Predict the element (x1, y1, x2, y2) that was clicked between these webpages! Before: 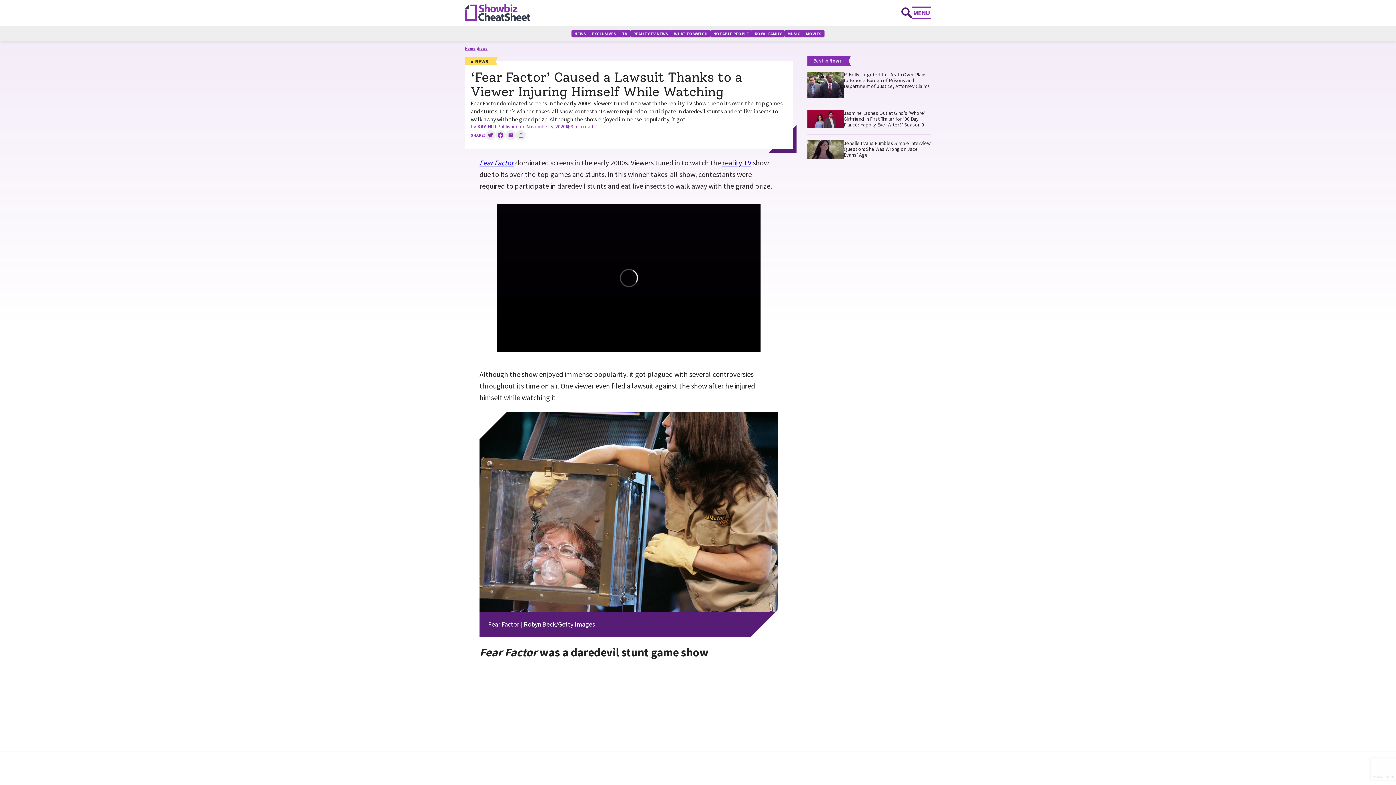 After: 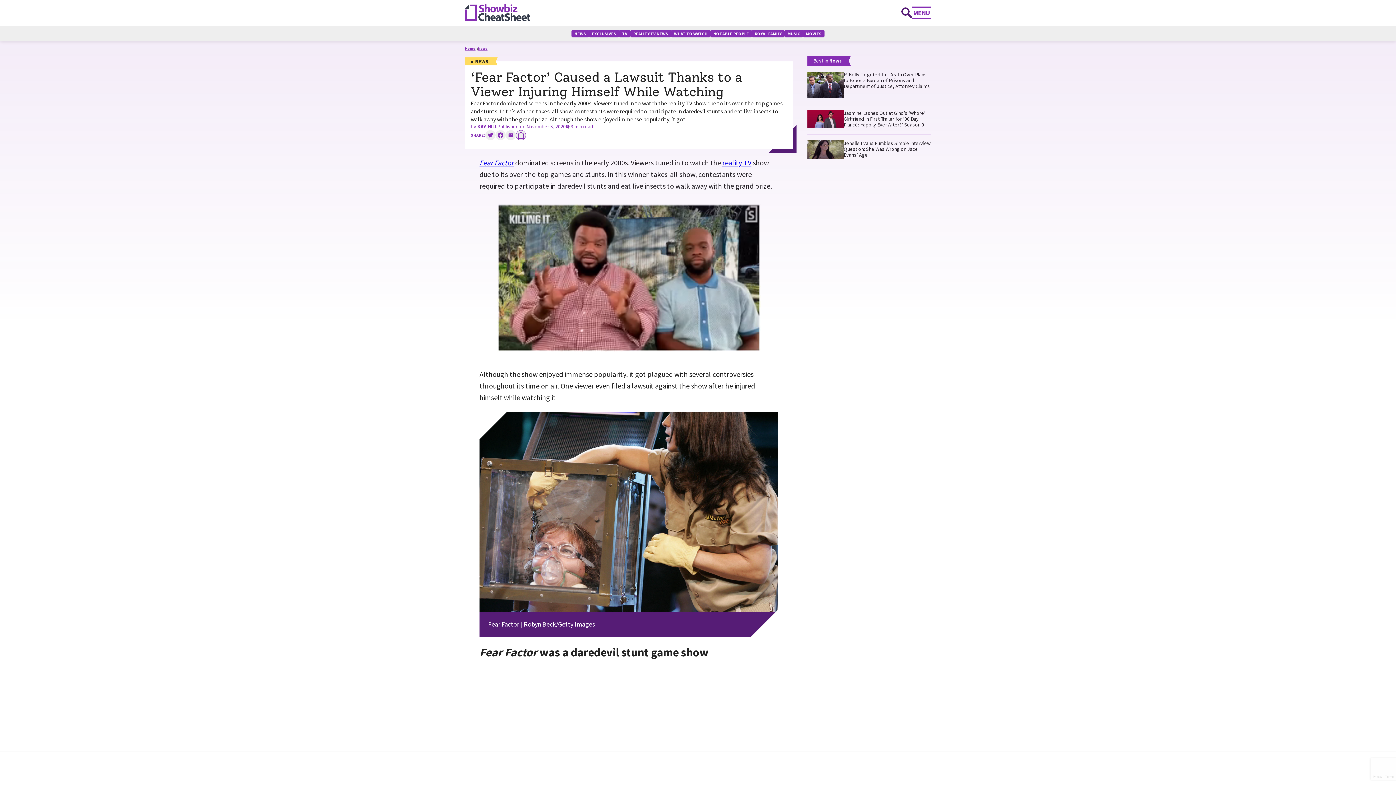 Action: bbox: (516, 130, 526, 140) label: Copy link